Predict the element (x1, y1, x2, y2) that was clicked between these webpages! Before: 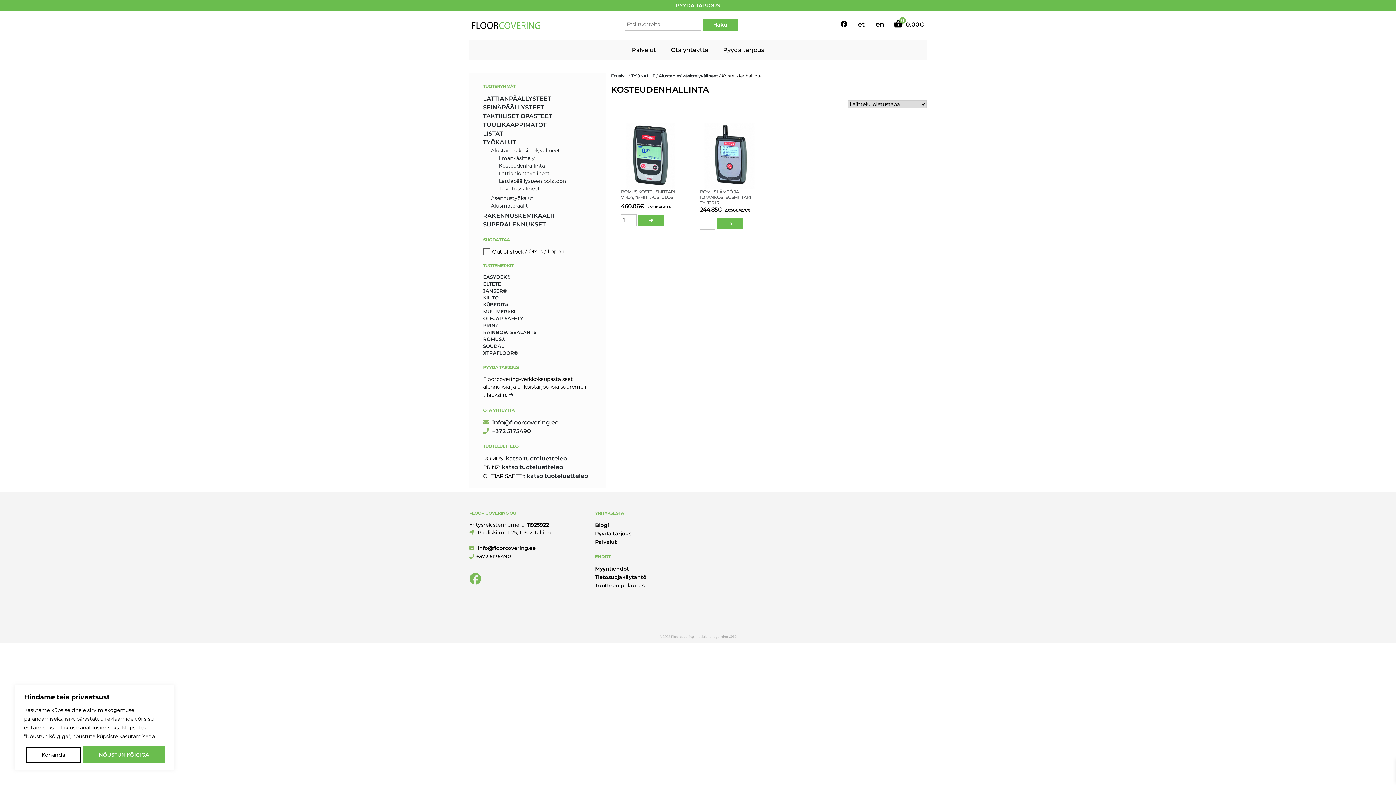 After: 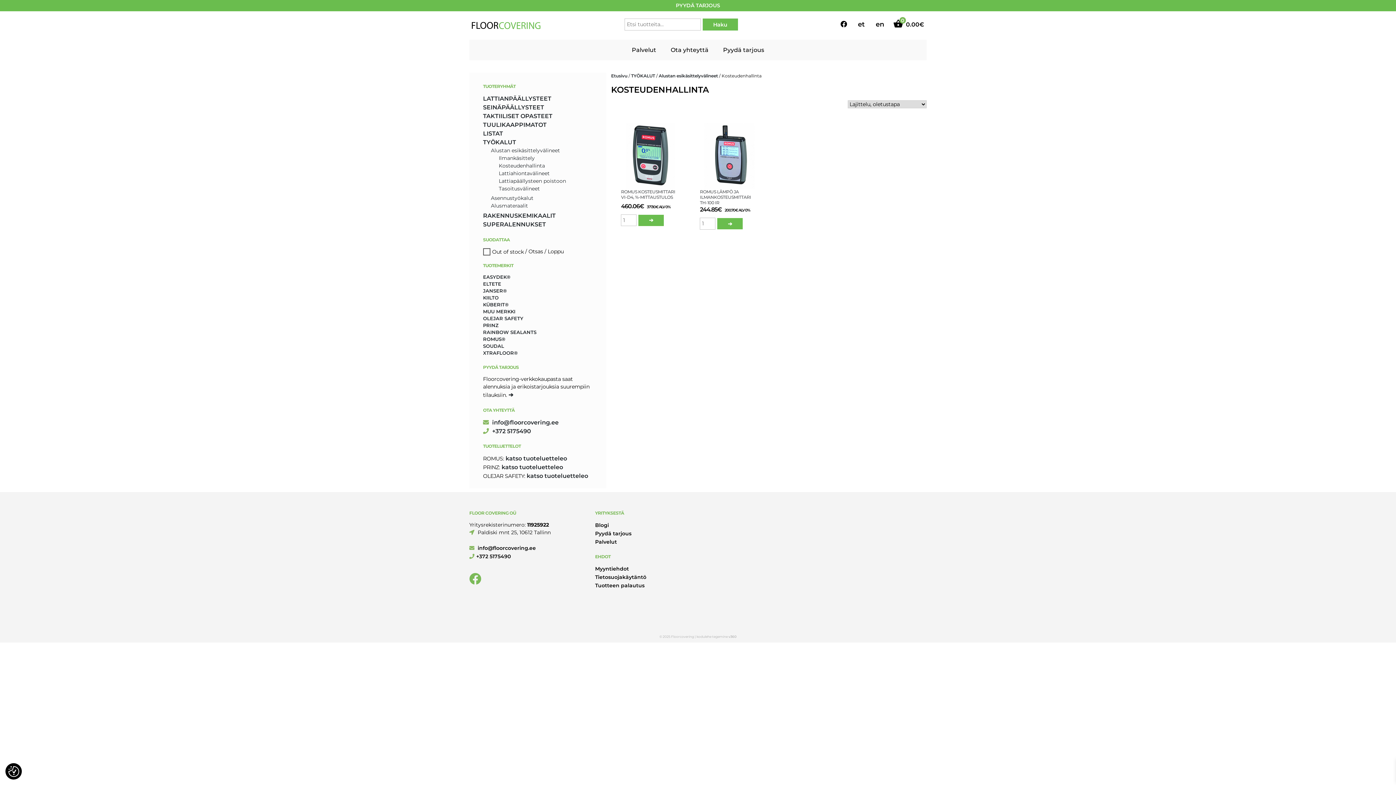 Action: bbox: (82, 746, 165, 763) label: Nõustun kõigiga